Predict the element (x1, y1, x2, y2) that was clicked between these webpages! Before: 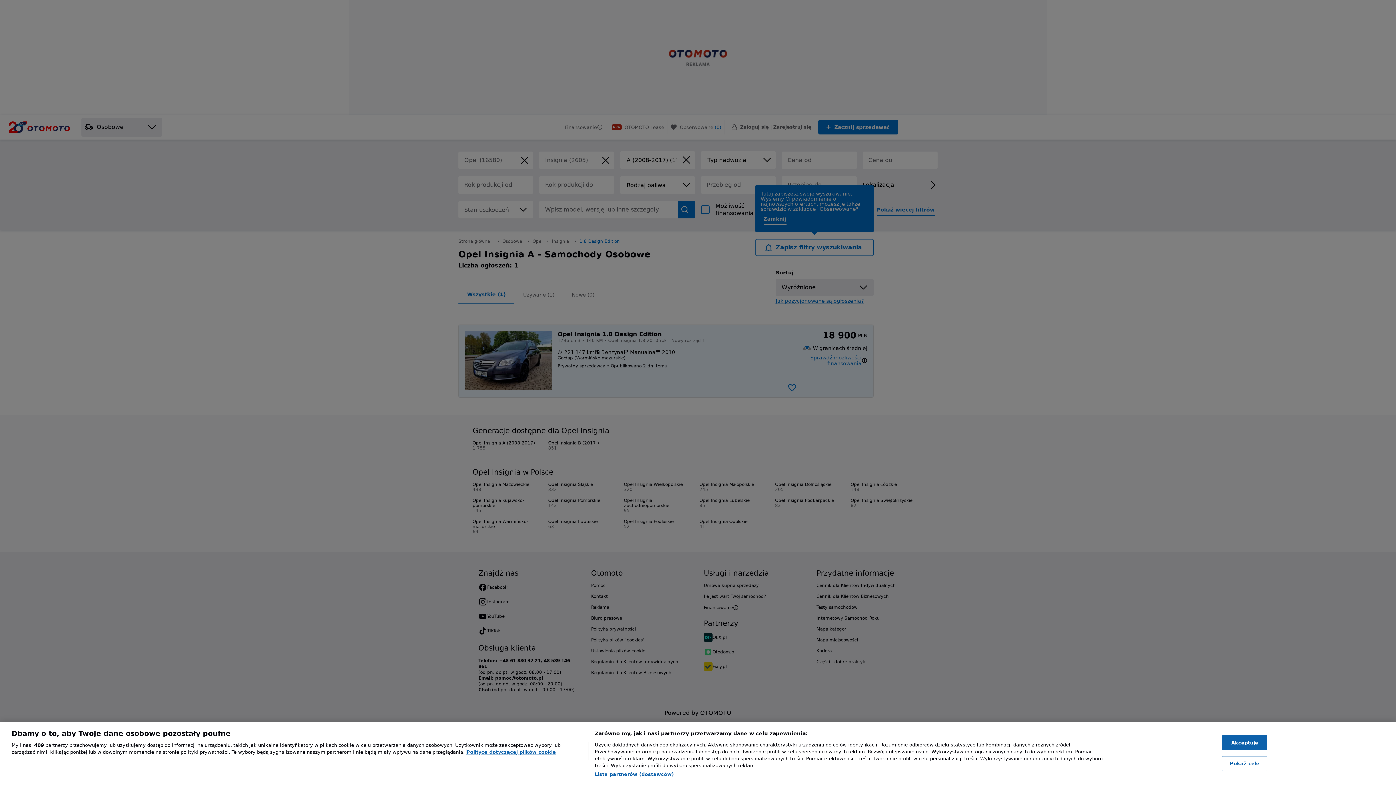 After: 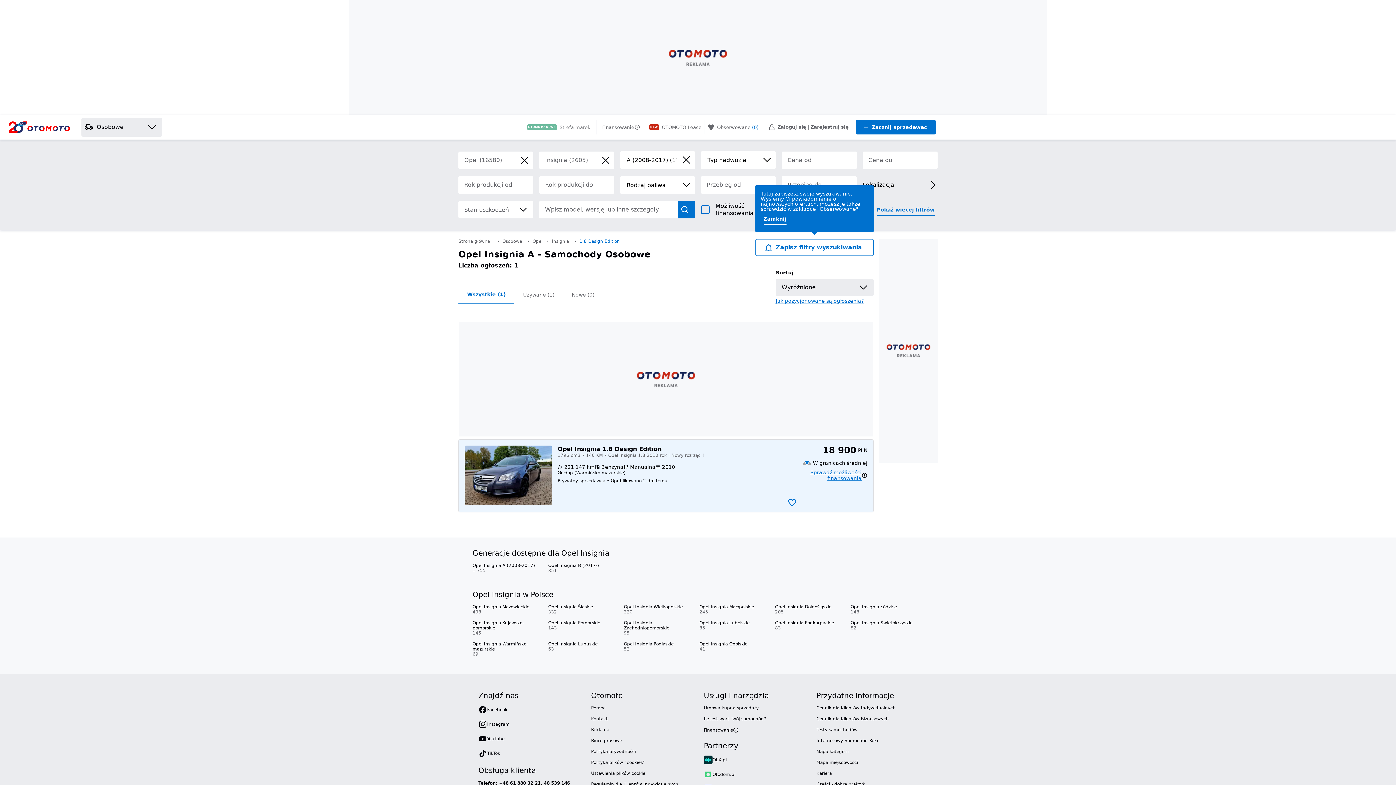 Action: label: Akceptuję bbox: (1222, 735, 1267, 750)